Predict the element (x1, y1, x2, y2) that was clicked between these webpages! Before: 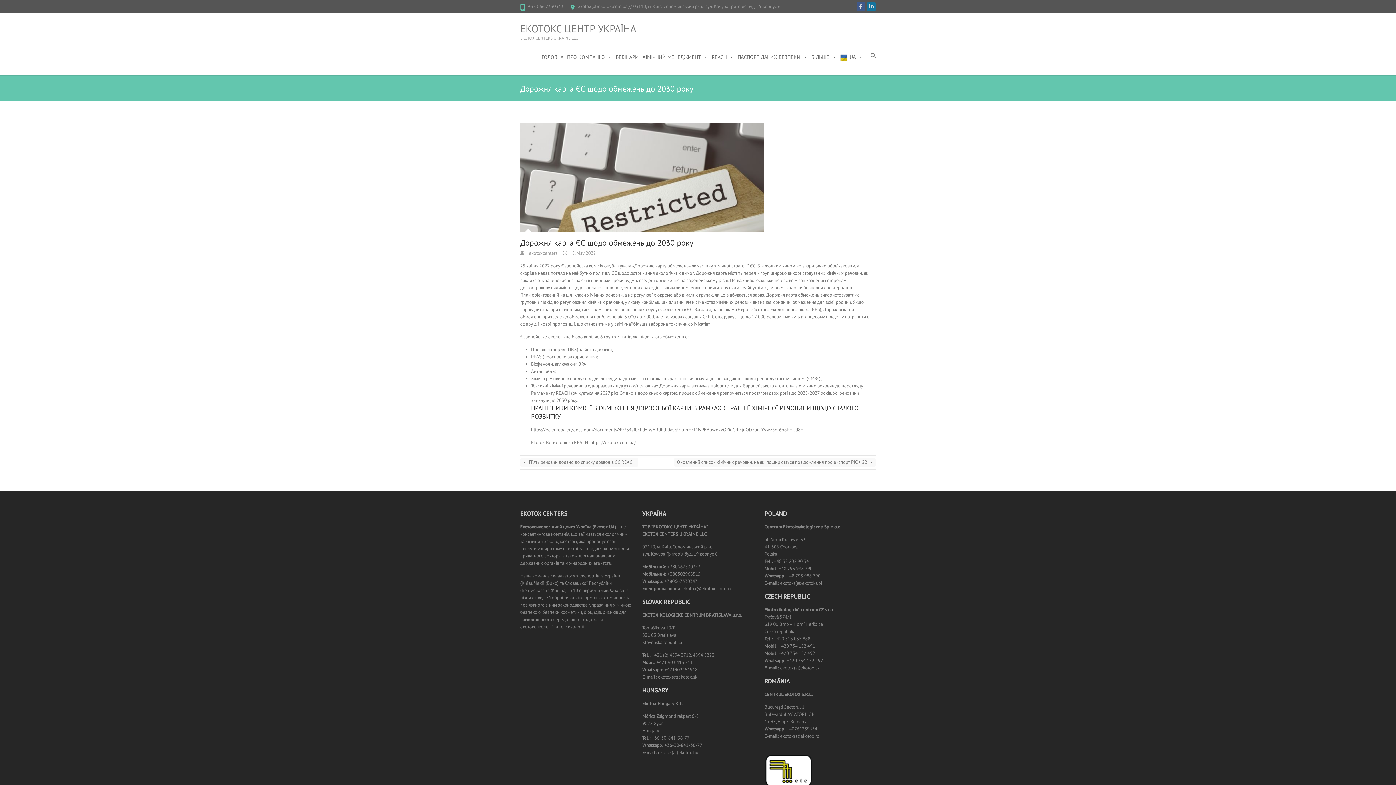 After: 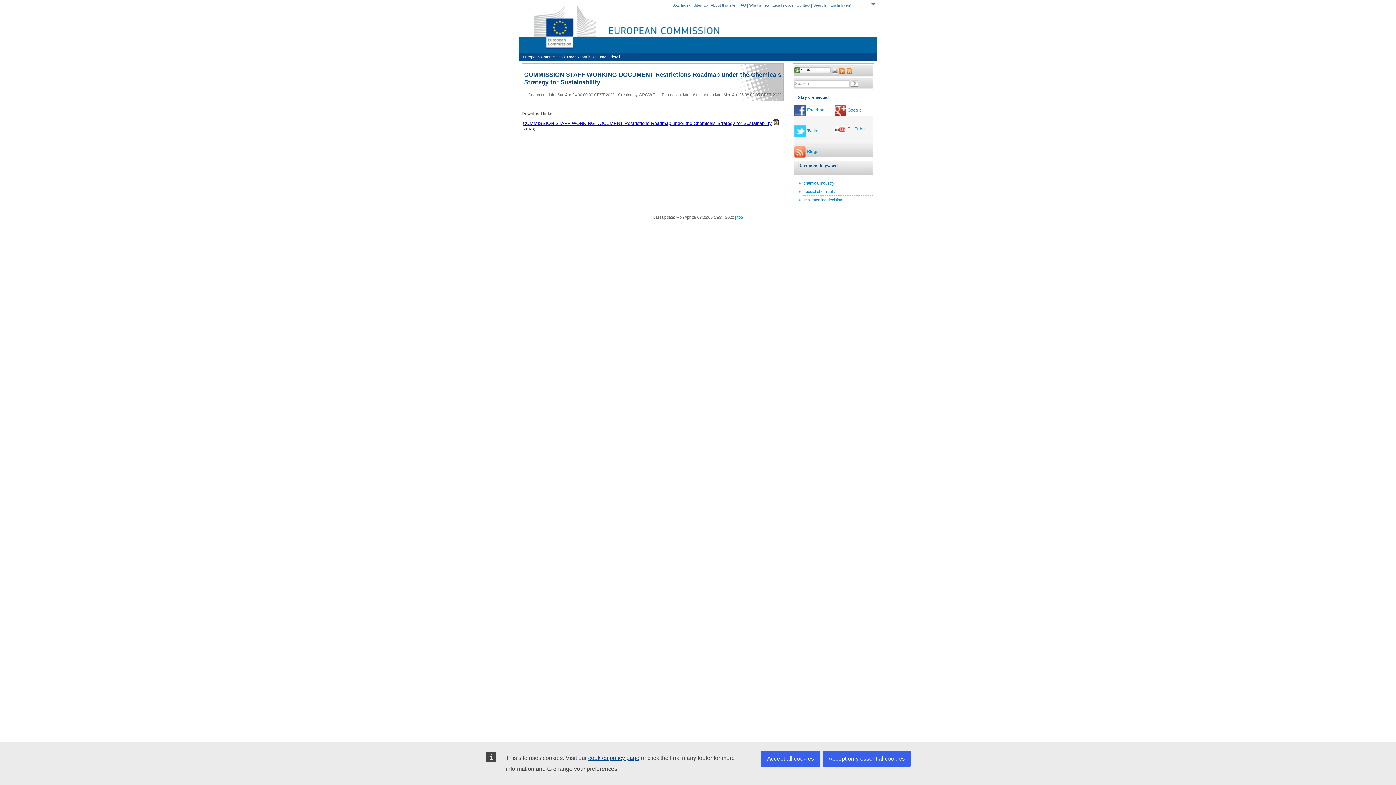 Action: bbox: (531, 426, 803, 433) label: https://ec.europa.eu/docsroom/documents/49734?fbclid=IwAR0Ftb0aCg9_umH4lMvPBAuwekVQZiqGrL4jnOD7urUYAwz3nT6o8FHUd8E